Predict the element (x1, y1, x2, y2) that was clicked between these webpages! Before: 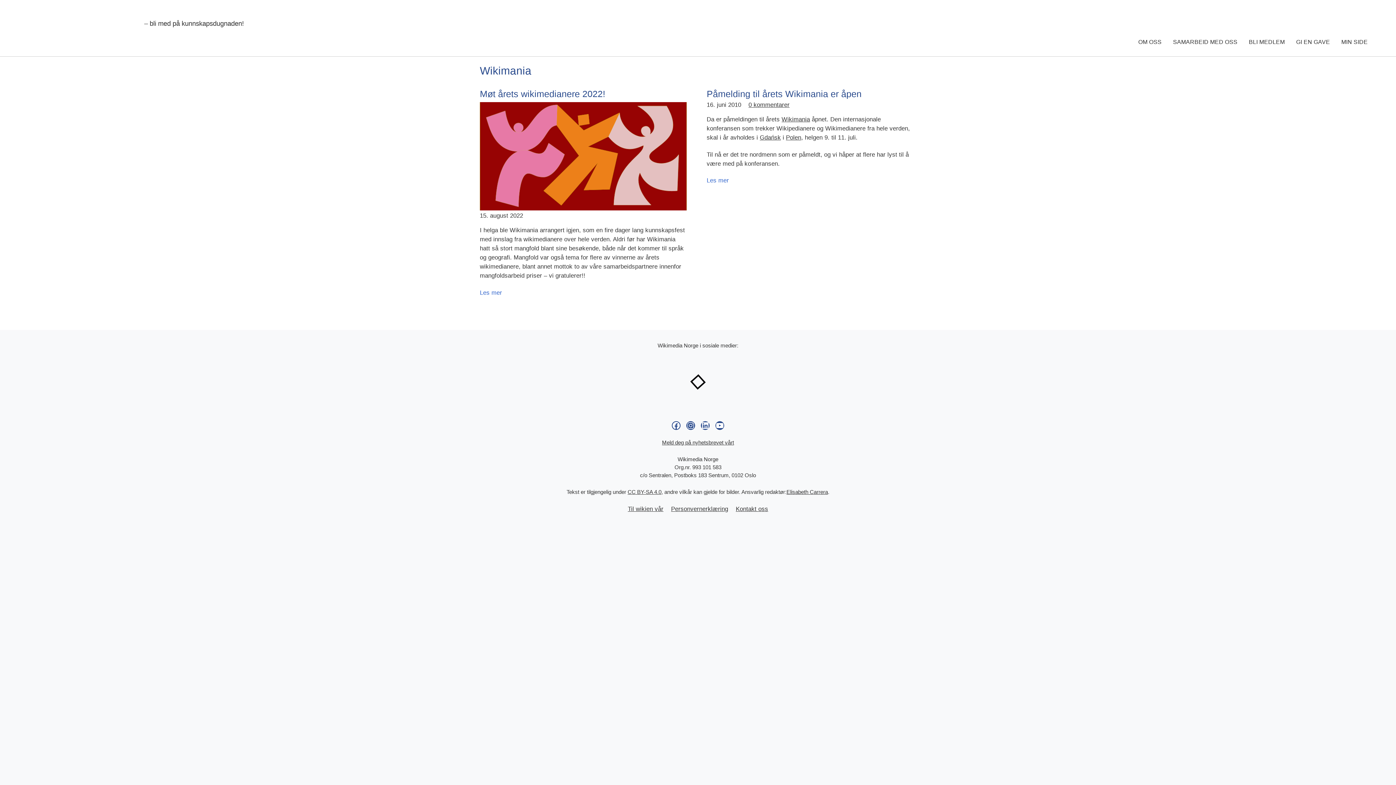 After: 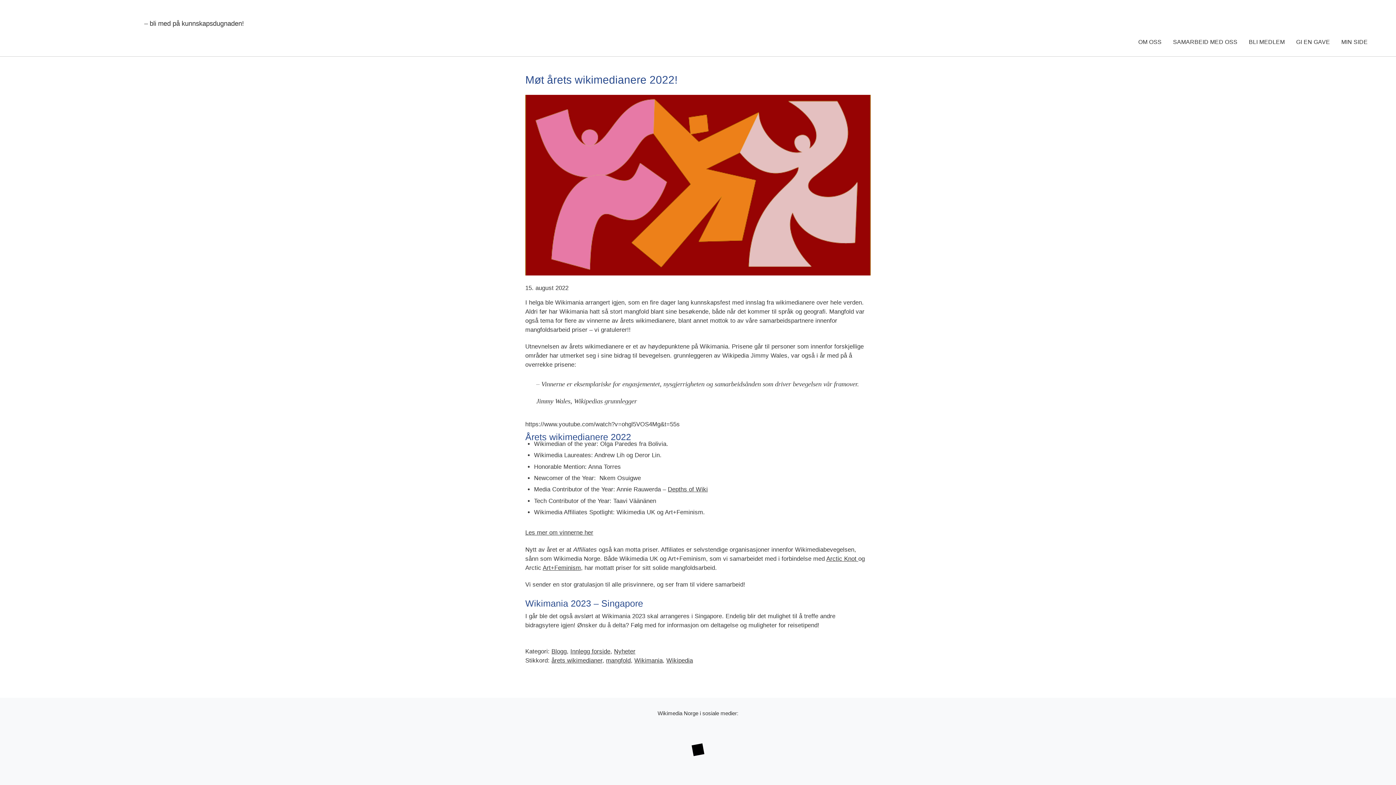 Action: bbox: (480, 205, 686, 211)